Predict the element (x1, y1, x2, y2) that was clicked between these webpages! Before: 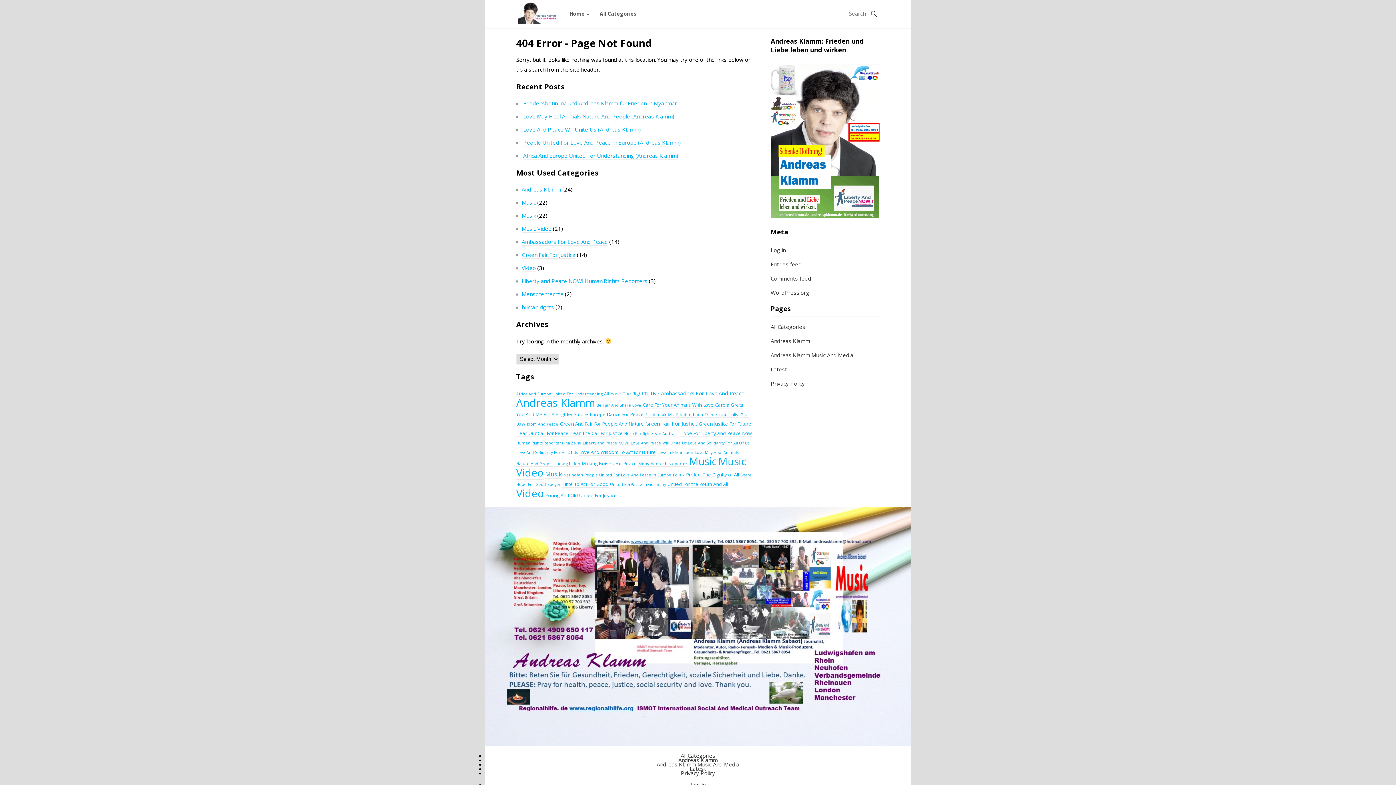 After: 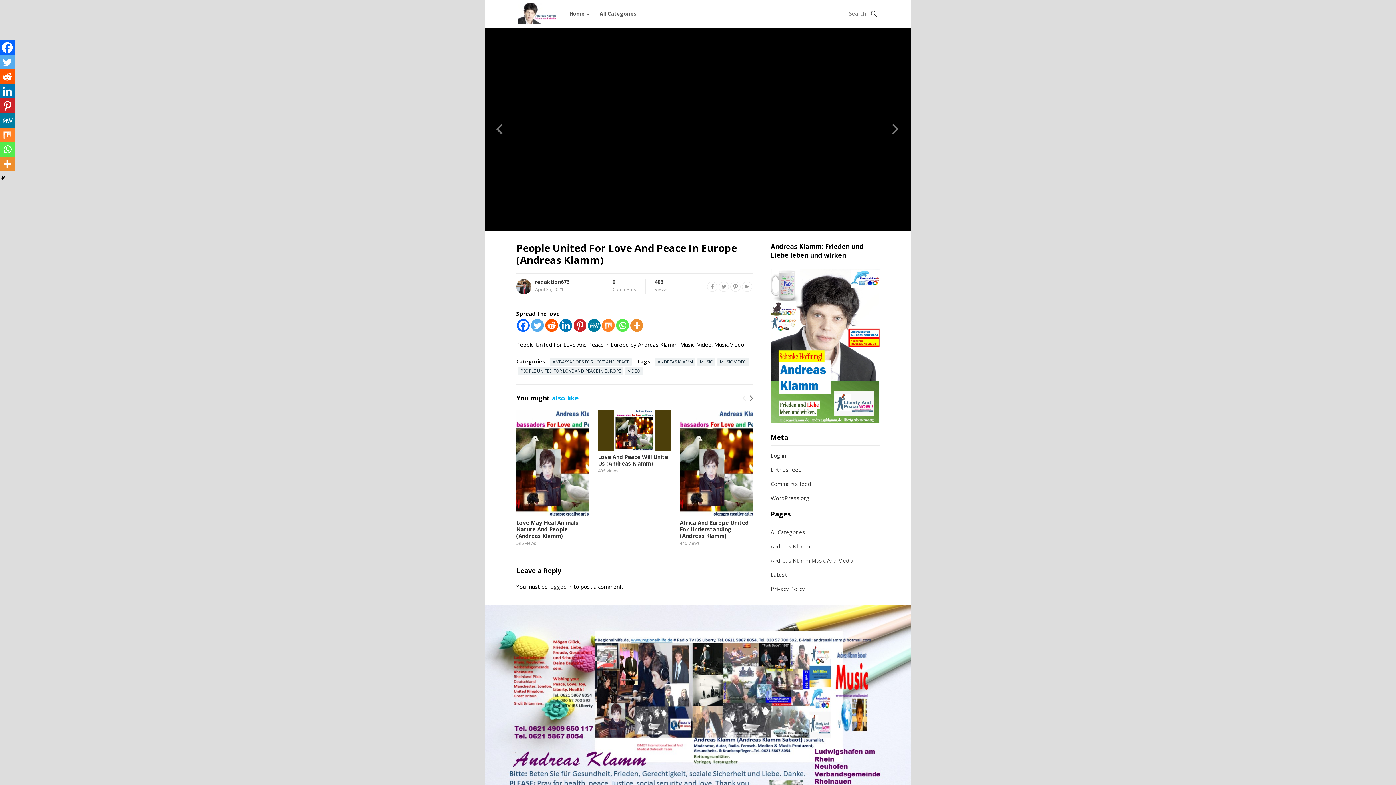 Action: bbox: (523, 138, 681, 146) label: People United For Love And Peace In Europe (Andreas Klamm)